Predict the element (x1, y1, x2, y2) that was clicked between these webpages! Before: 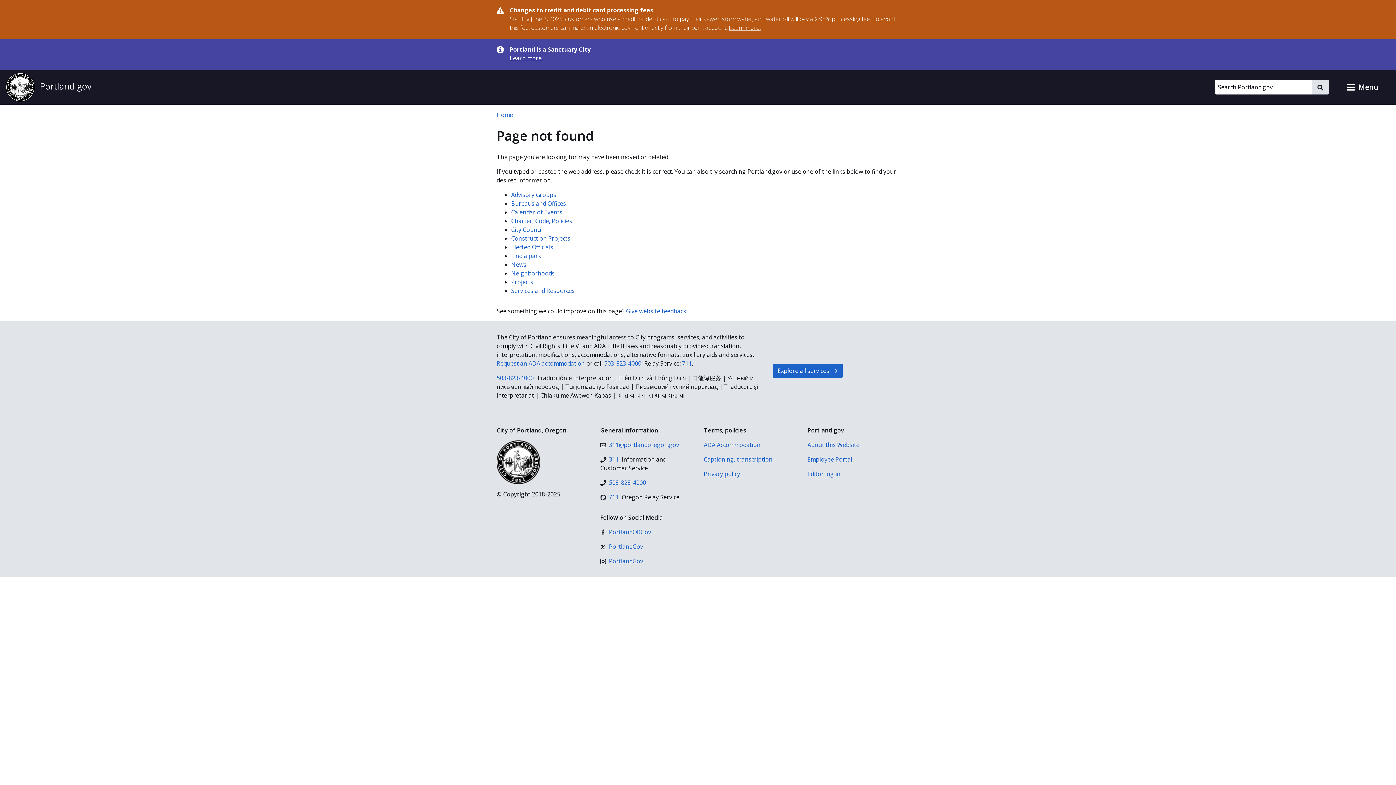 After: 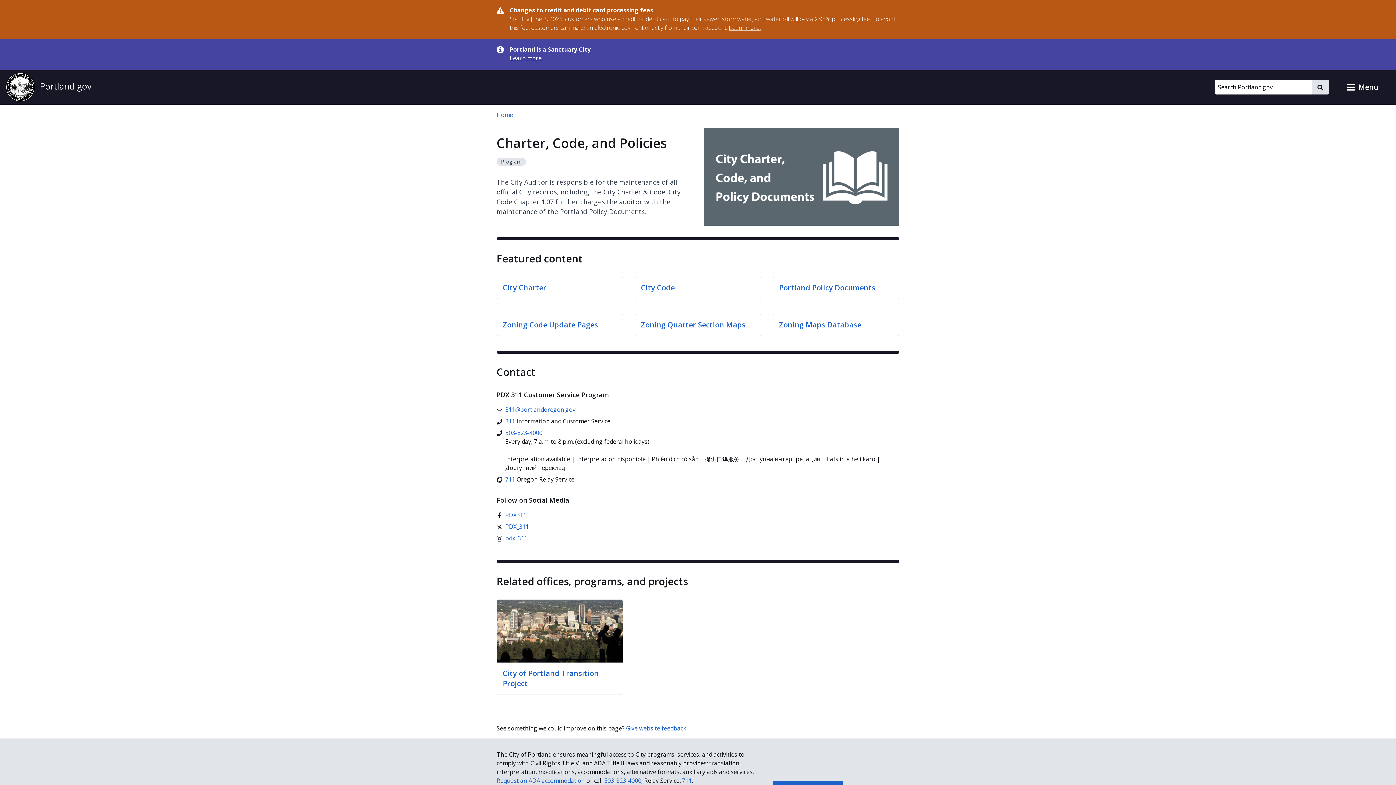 Action: label: Charter, Code, Policies bbox: (511, 217, 572, 225)